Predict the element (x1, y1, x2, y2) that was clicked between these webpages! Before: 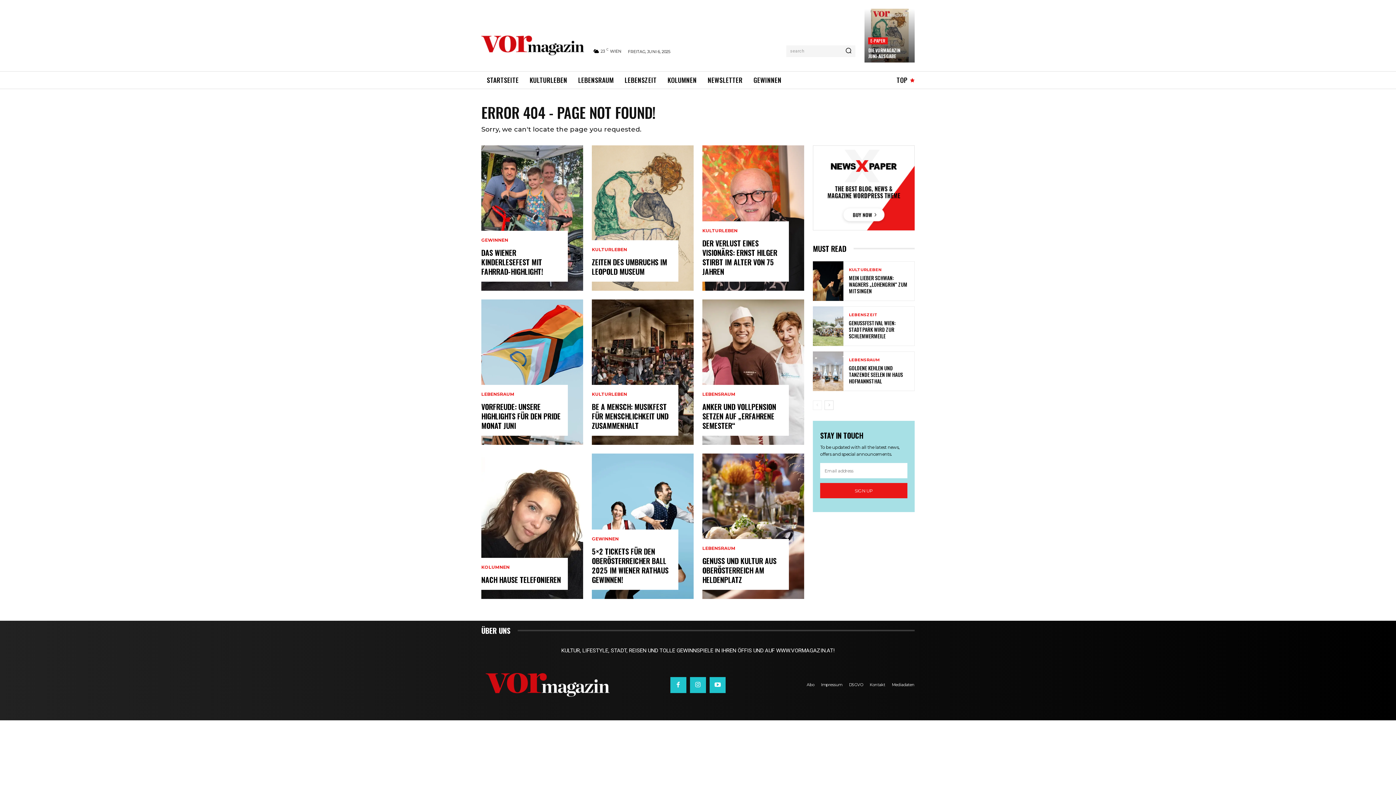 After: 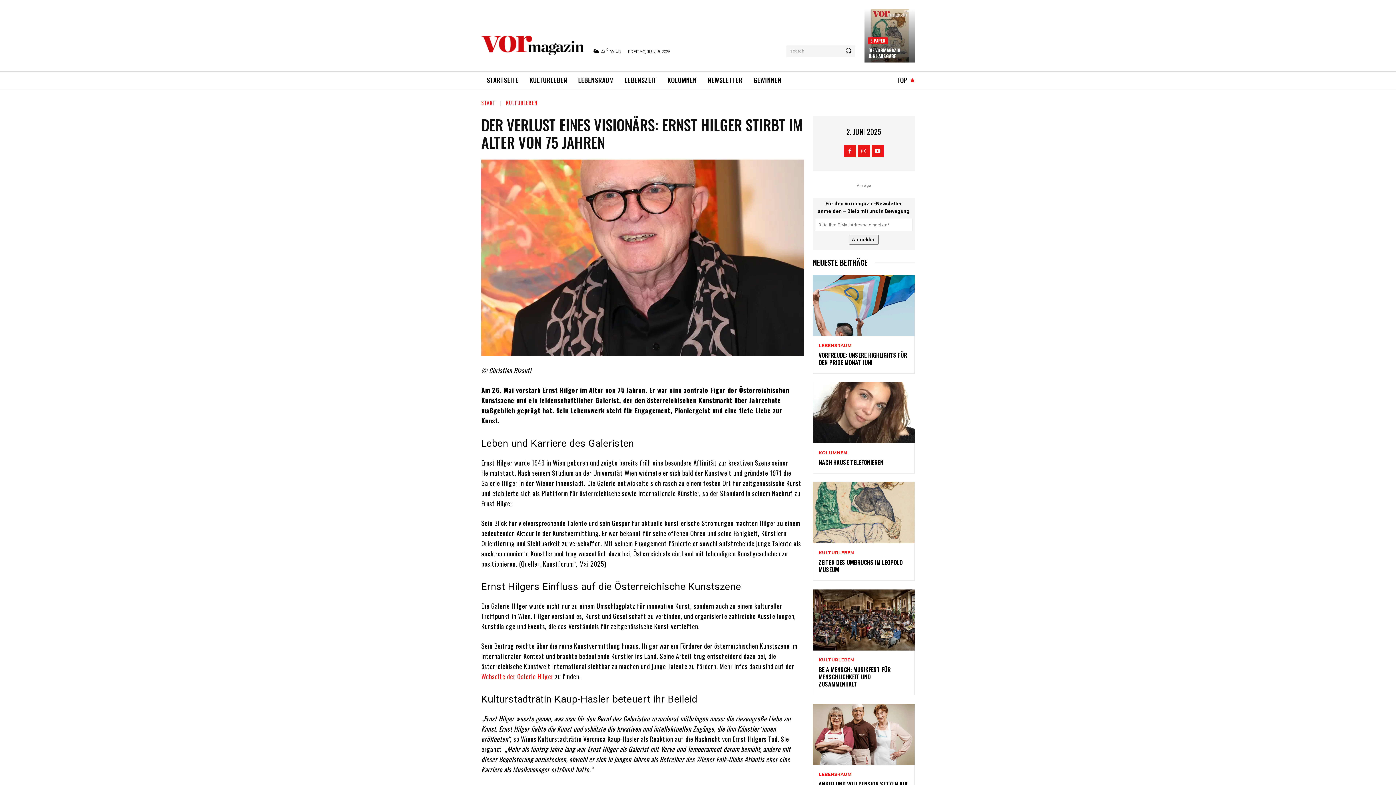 Action: bbox: (702, 145, 804, 291)